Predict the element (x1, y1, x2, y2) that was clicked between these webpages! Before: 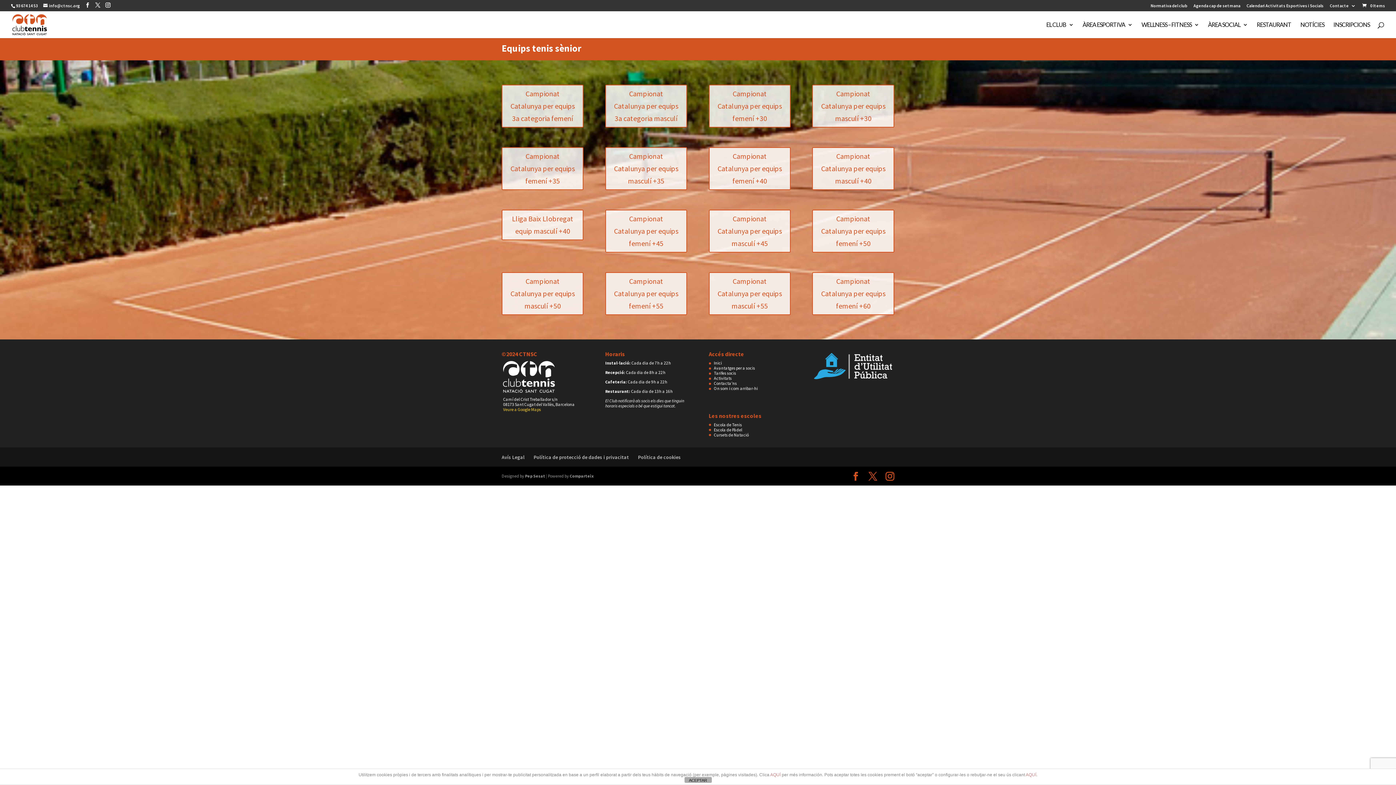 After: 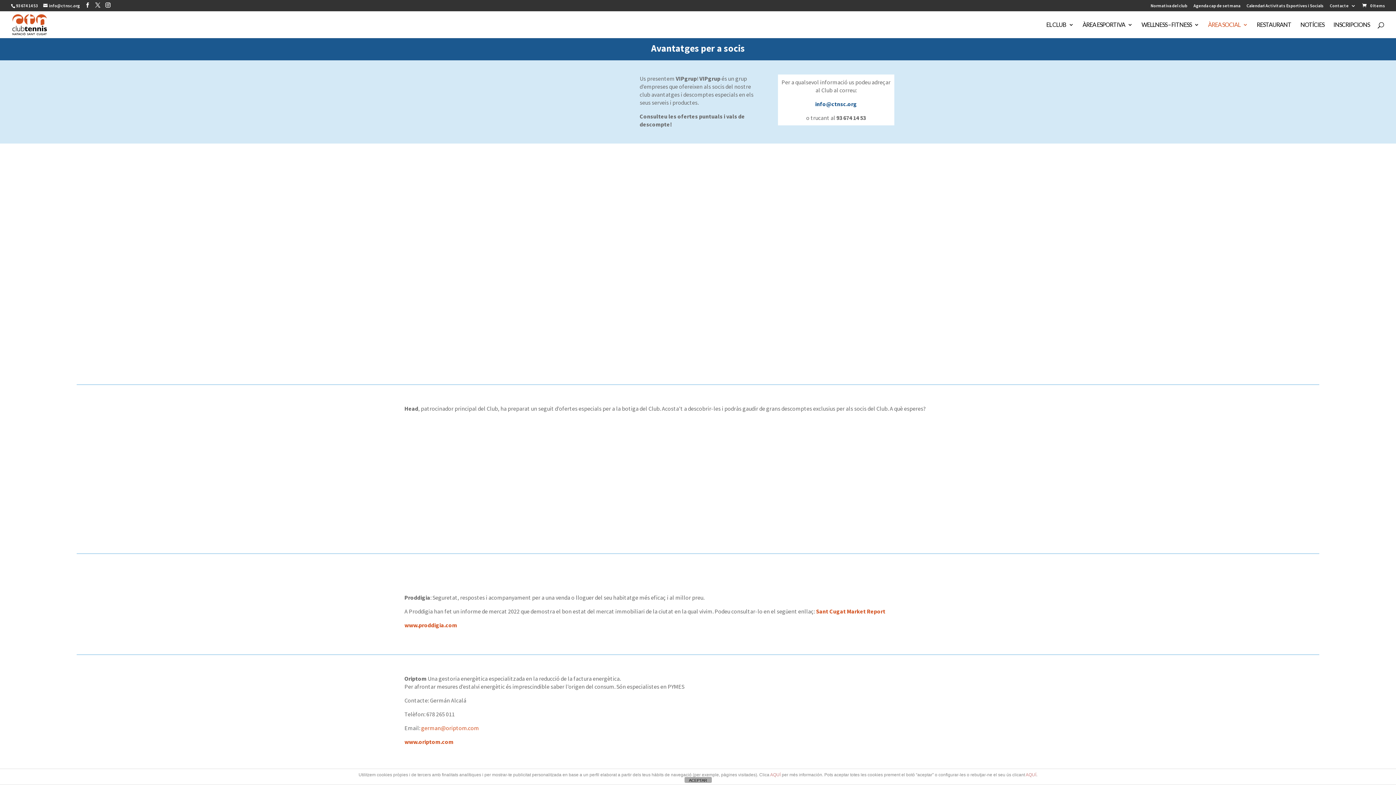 Action: bbox: (714, 365, 755, 371) label: Avantatges per a socis